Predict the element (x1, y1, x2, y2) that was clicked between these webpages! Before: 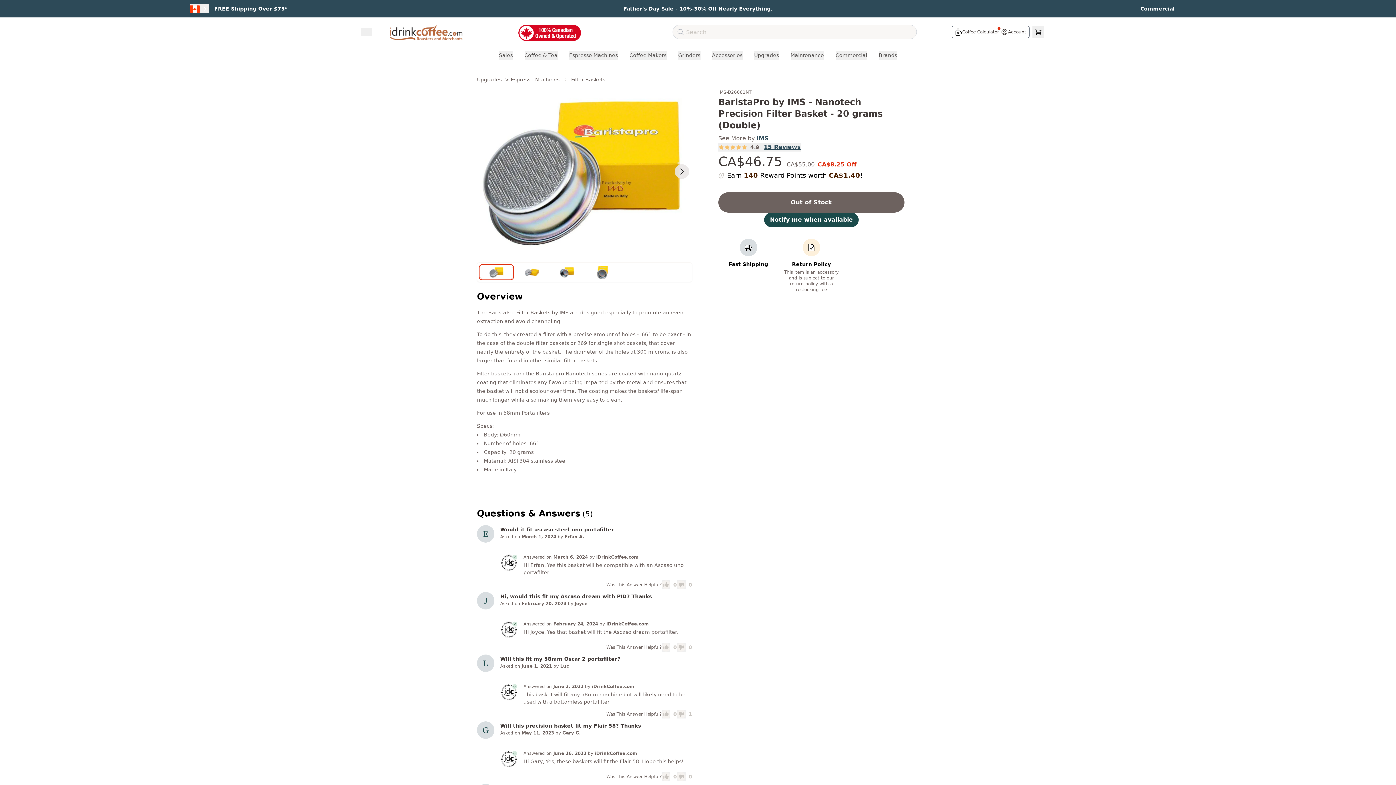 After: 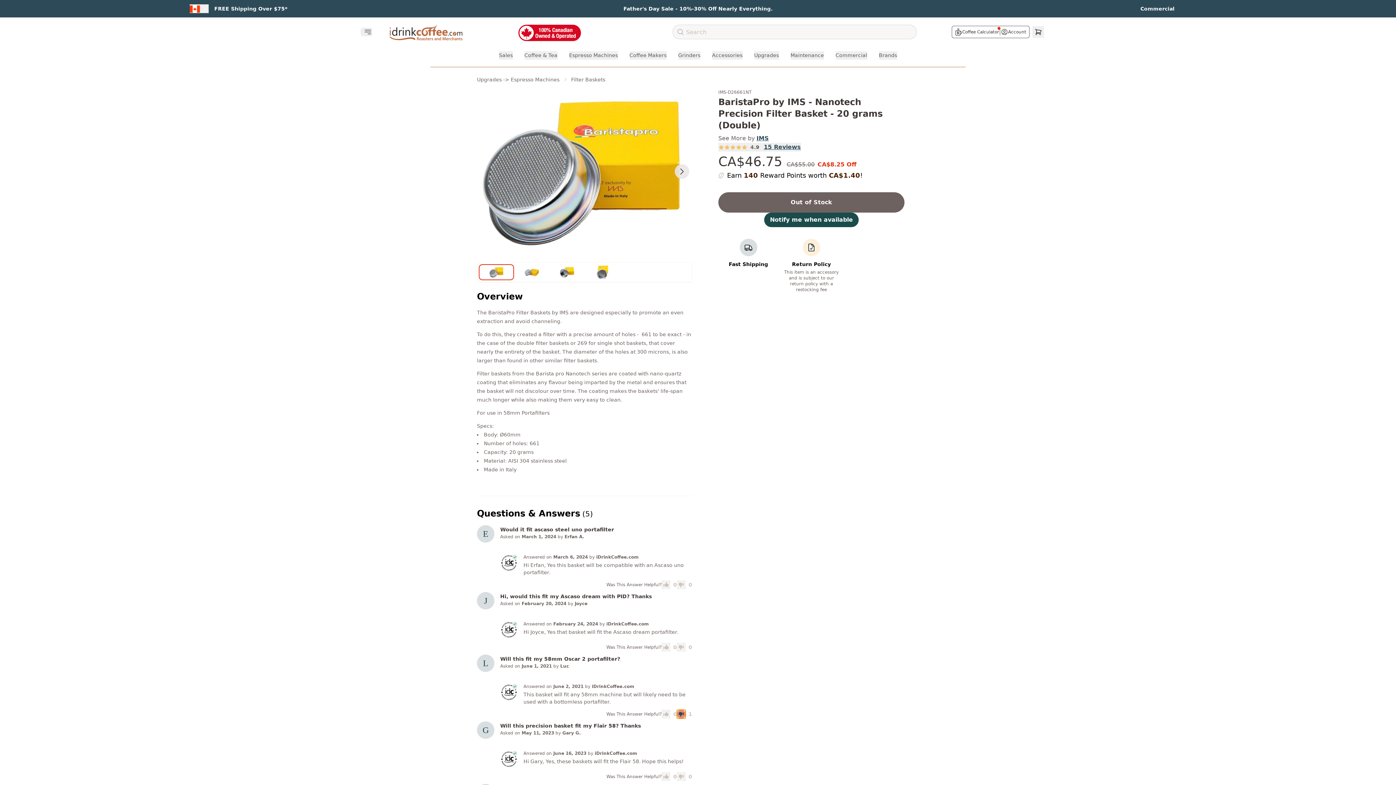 Action: bbox: (677, 710, 685, 718) label: down vote this question